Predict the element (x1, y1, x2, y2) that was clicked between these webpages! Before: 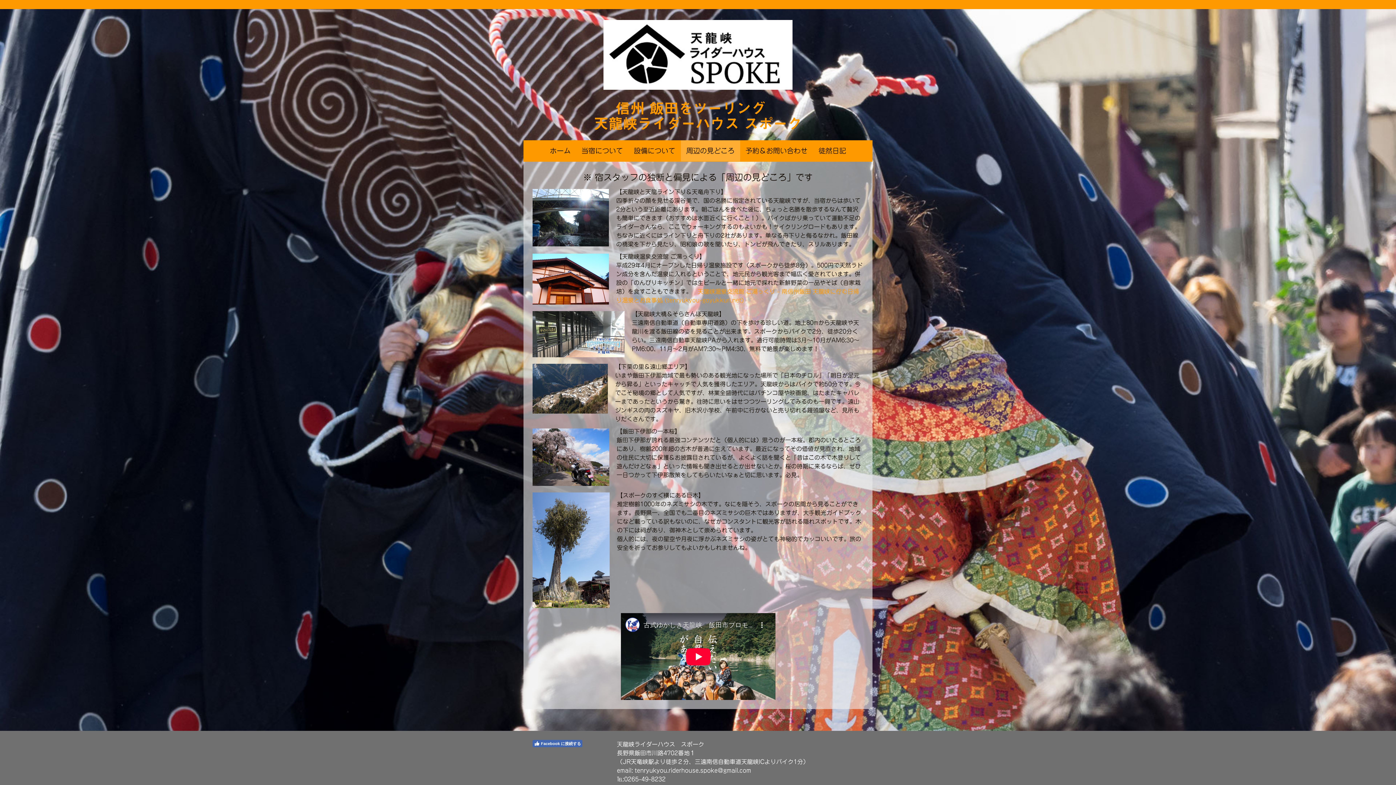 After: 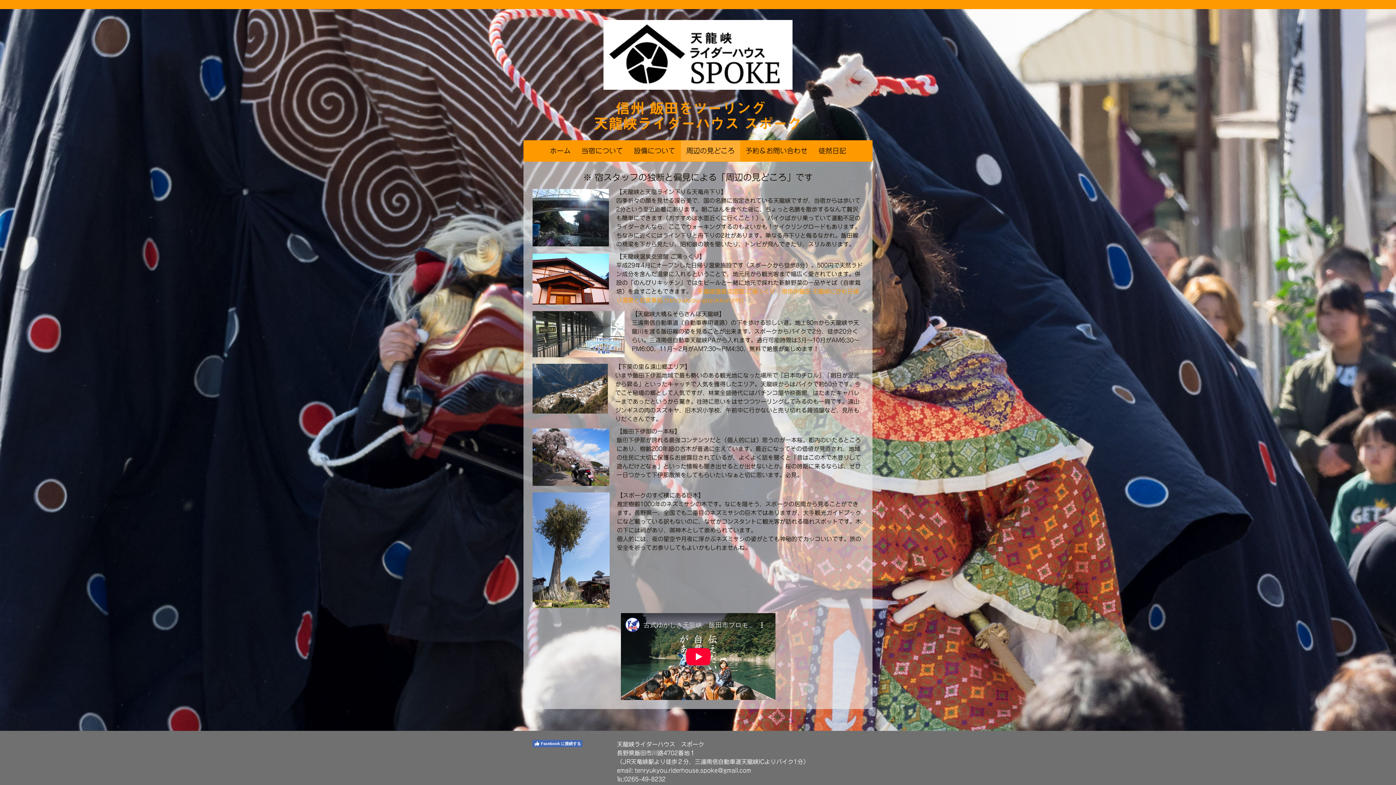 Action: bbox: (680, 140, 740, 161) label: 周辺の見どころ